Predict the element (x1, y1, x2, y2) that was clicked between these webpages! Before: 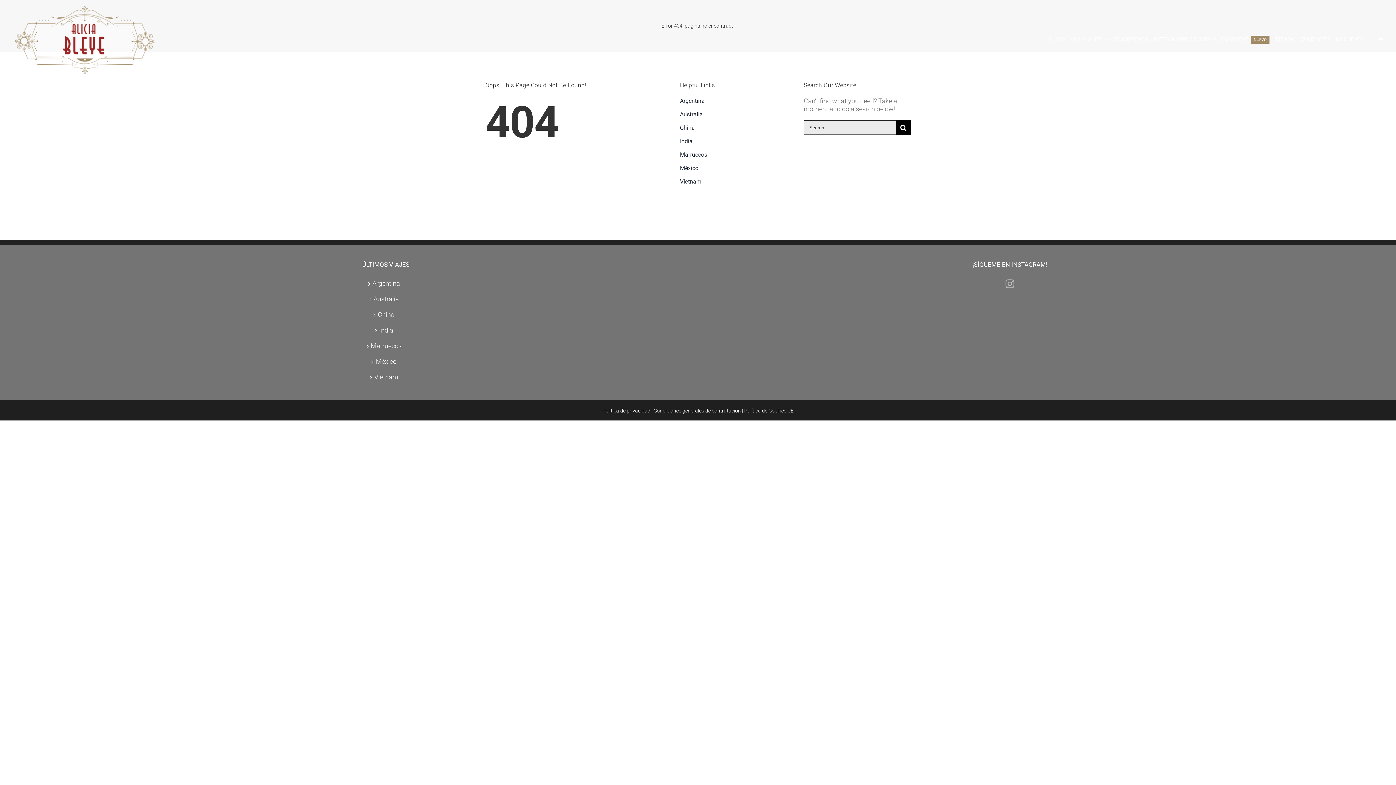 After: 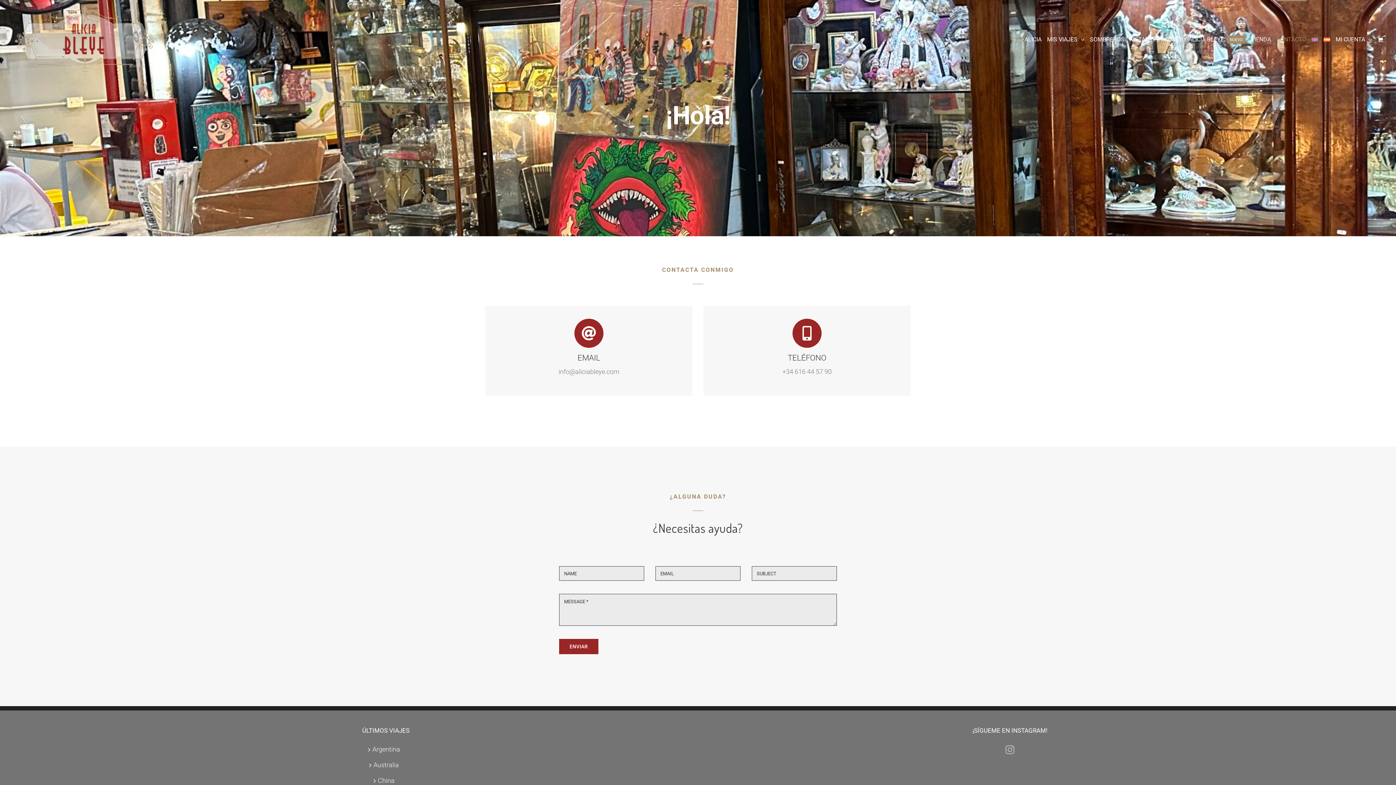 Action: label: CONTACTO bbox: (1300, 0, 1330, 78)